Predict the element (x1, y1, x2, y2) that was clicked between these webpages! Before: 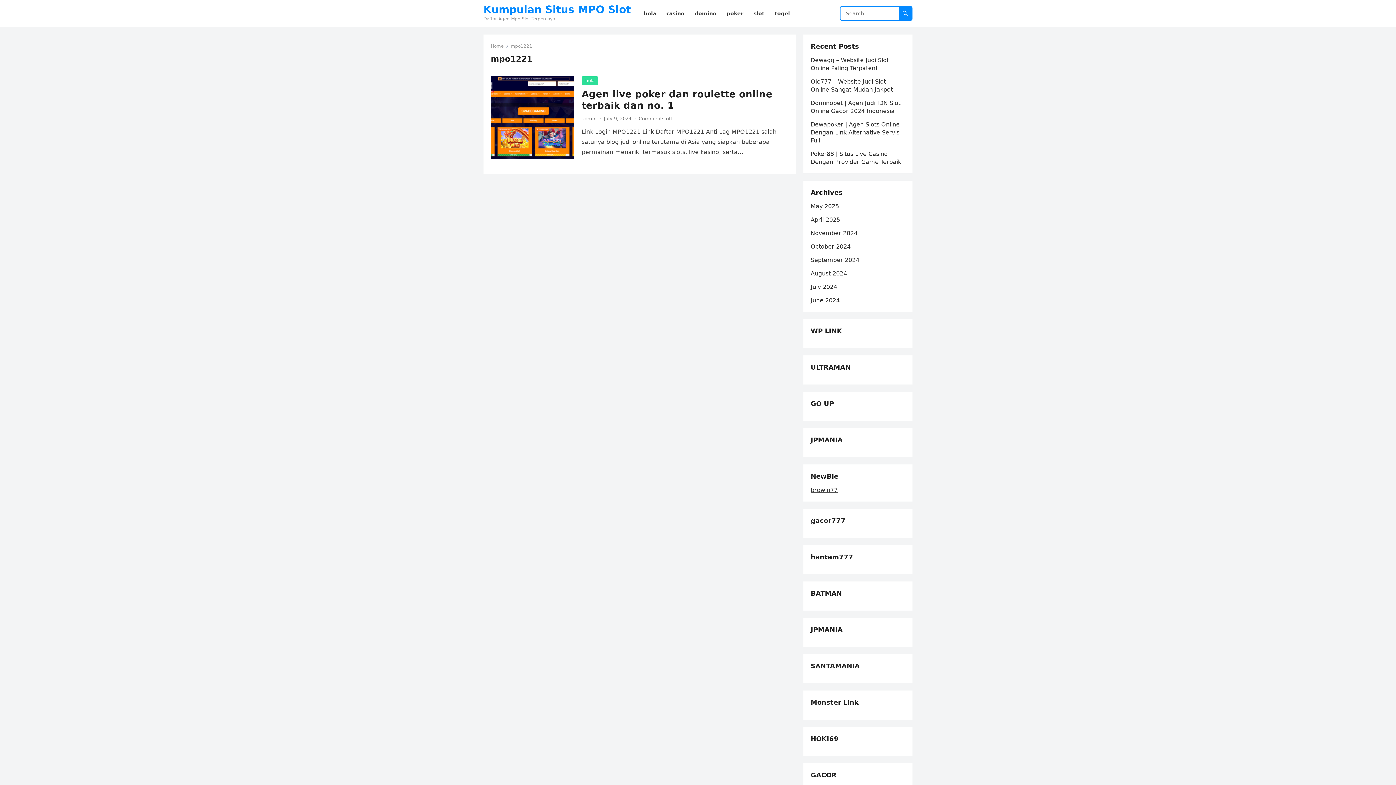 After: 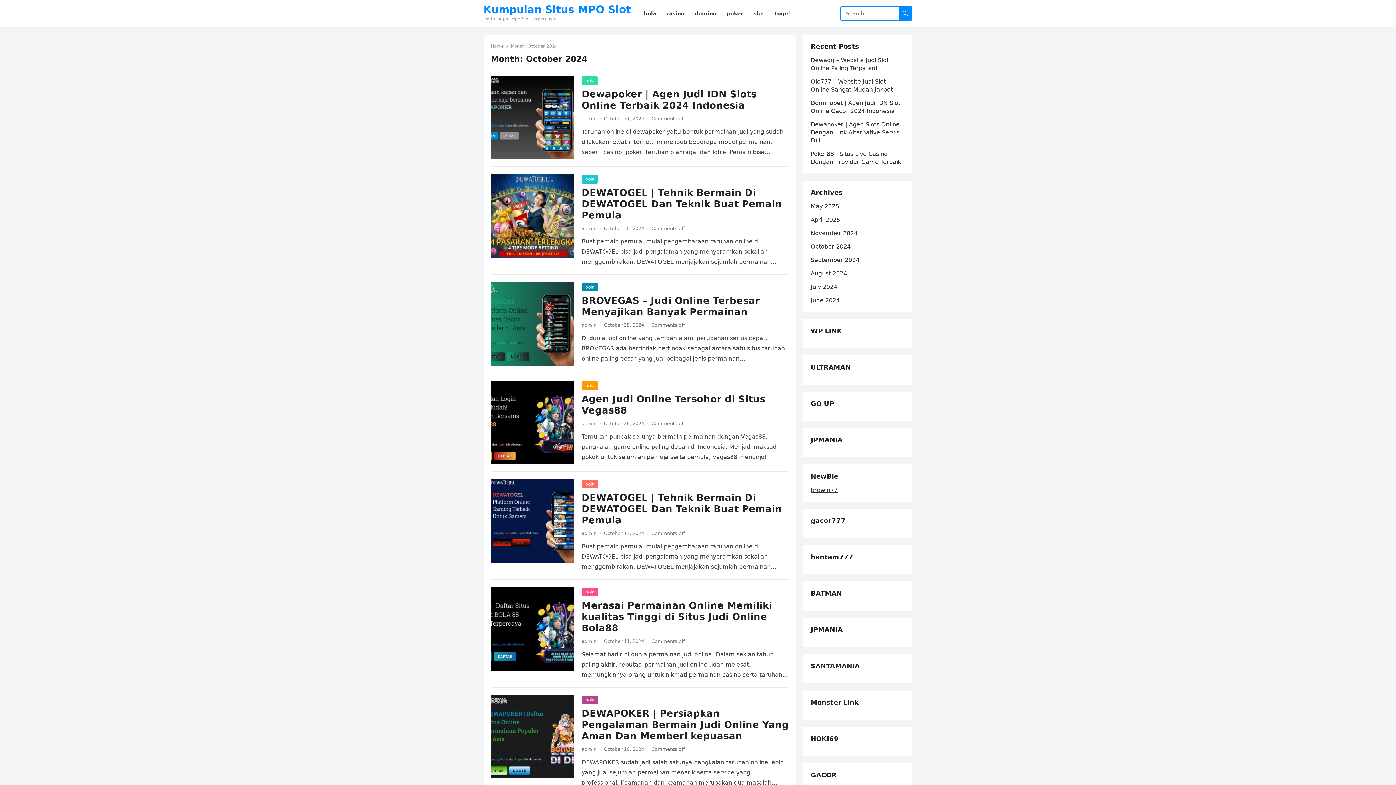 Action: label: October 2024 bbox: (810, 243, 850, 250)